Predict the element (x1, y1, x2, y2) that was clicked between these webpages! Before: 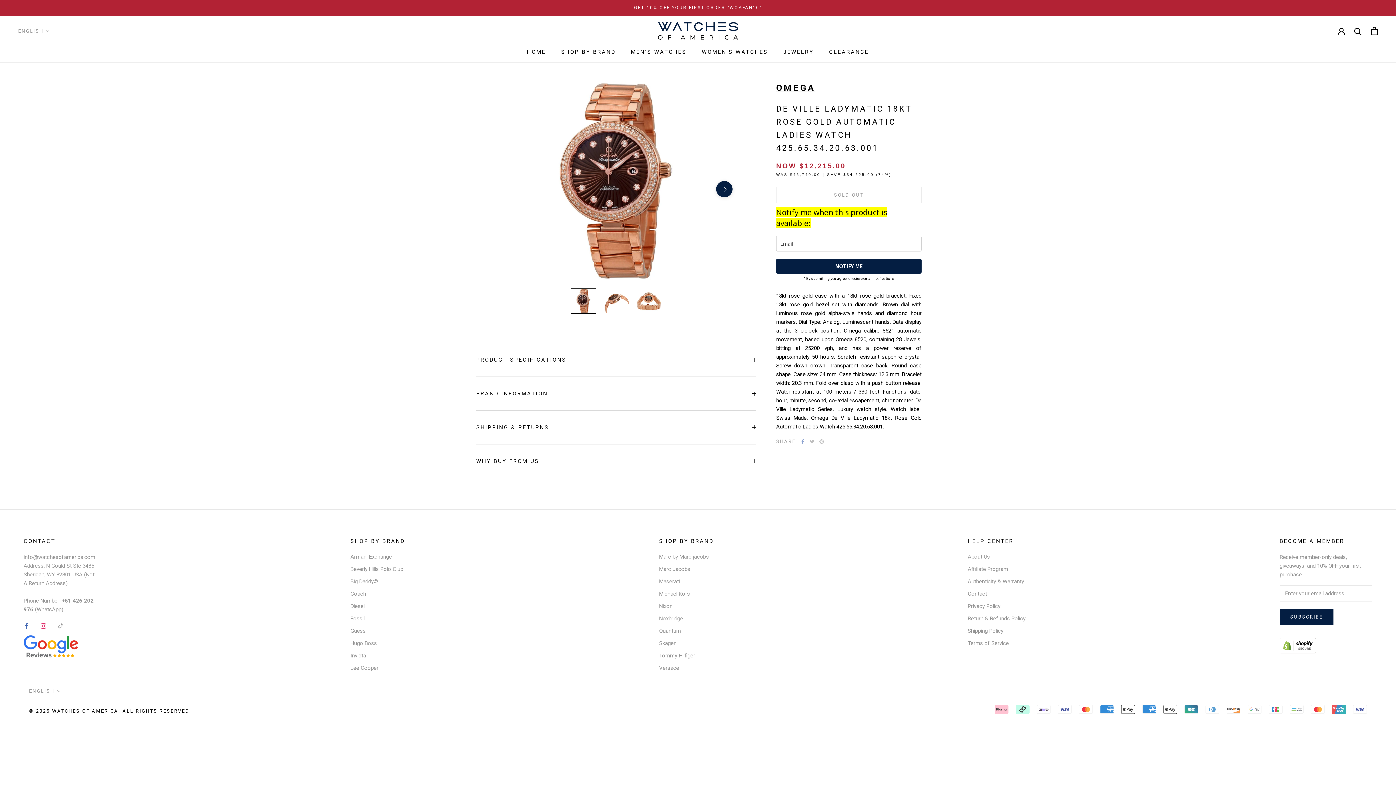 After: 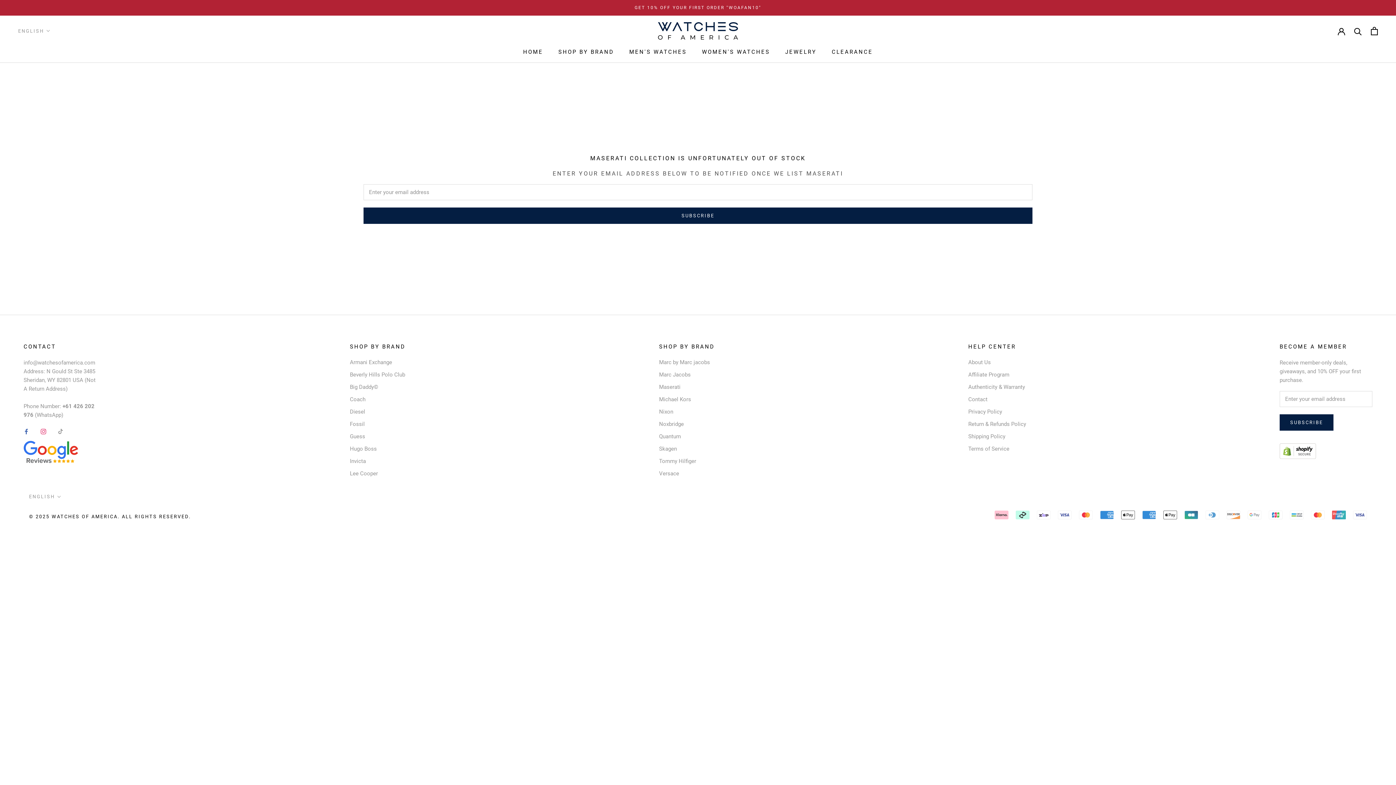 Action: label: Maserati bbox: (659, 577, 713, 585)